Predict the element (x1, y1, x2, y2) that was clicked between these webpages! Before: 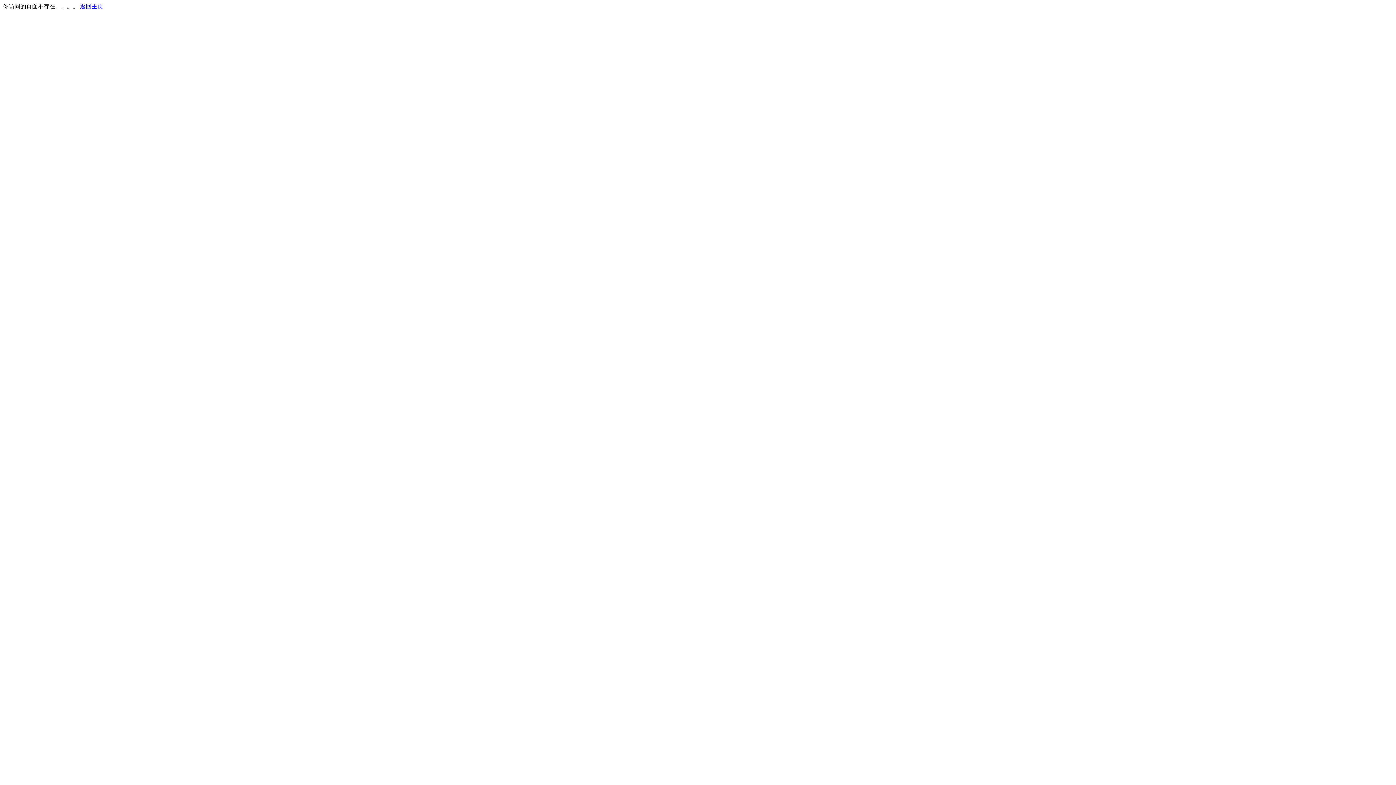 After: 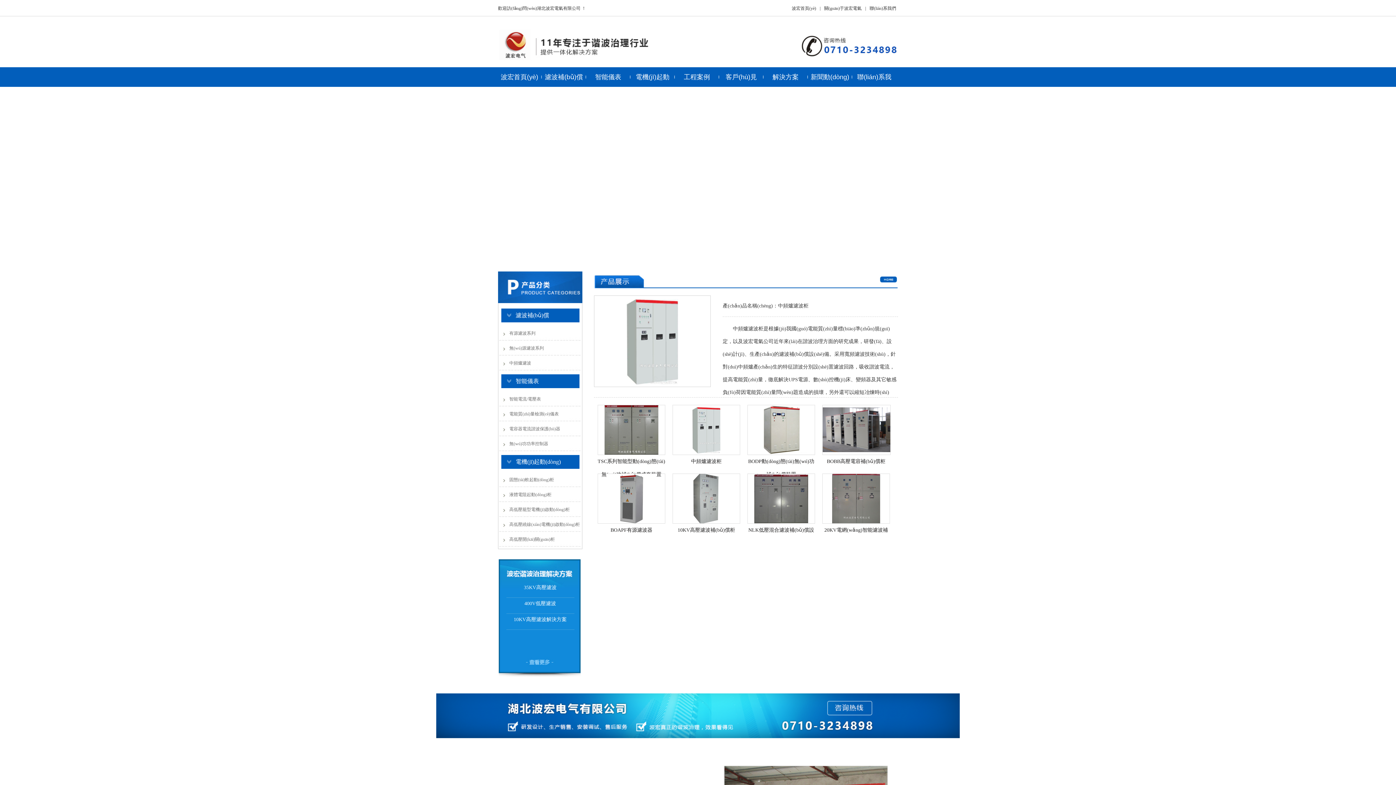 Action: label: 返回主页 bbox: (80, 3, 103, 9)